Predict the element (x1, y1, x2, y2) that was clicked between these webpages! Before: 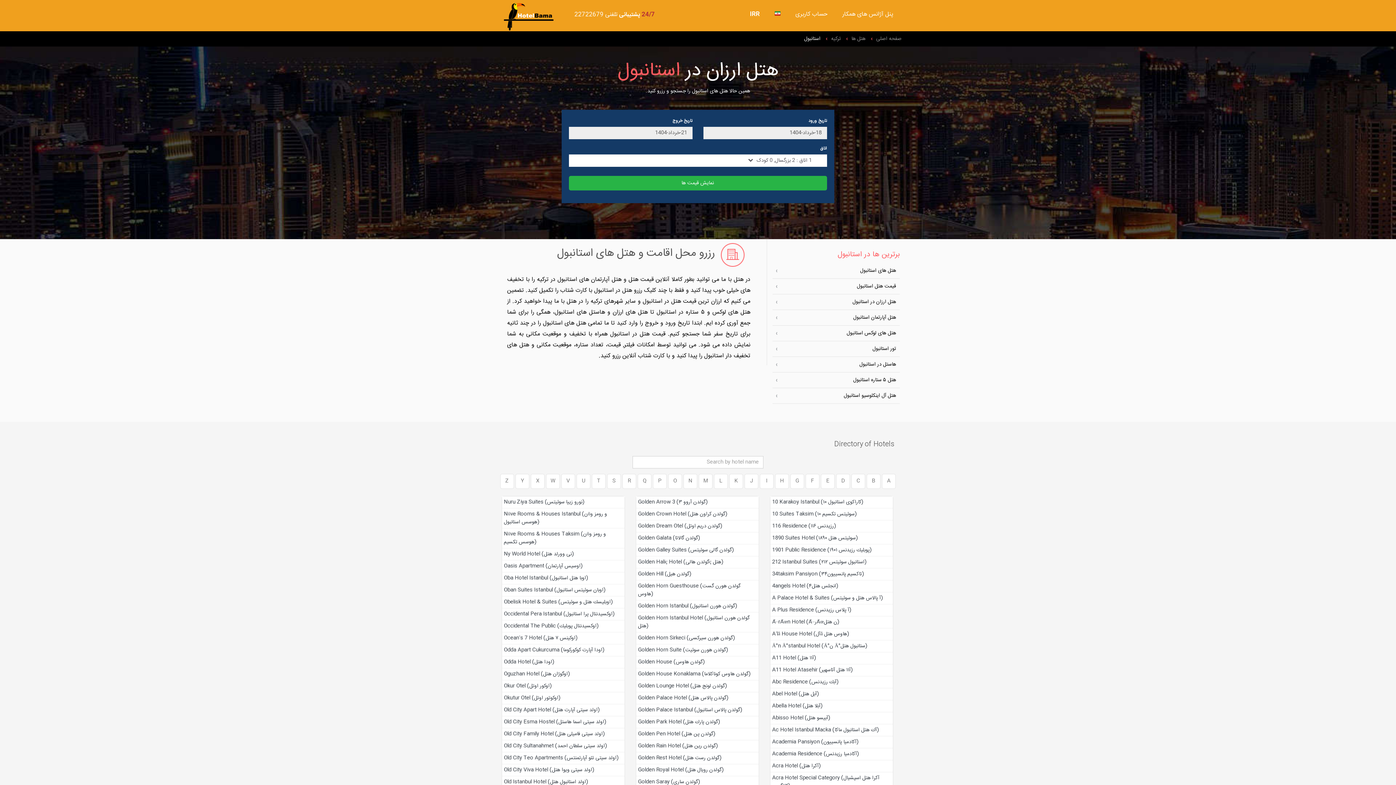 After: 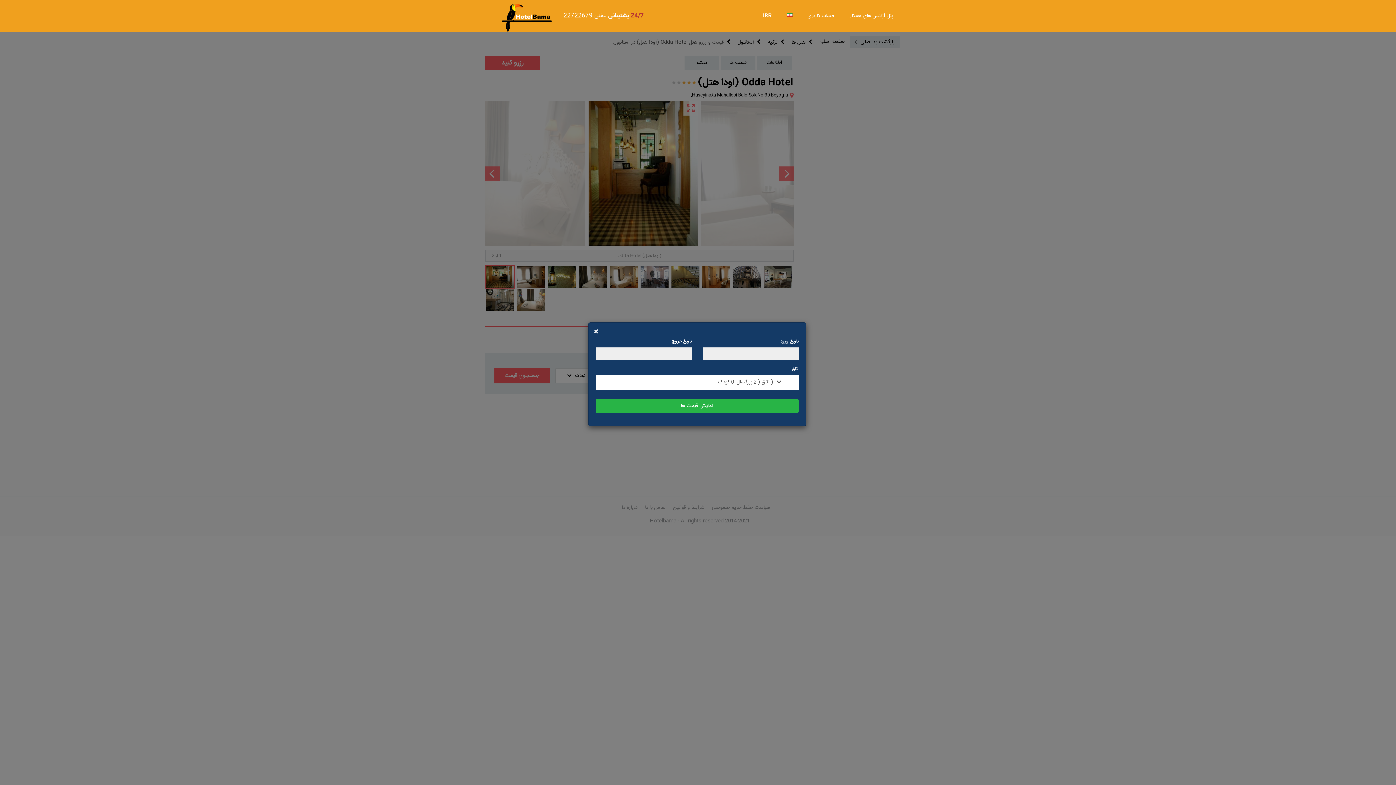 Action: bbox: (502, 656, 624, 668) label: Odda Hotel (اودا هتل)